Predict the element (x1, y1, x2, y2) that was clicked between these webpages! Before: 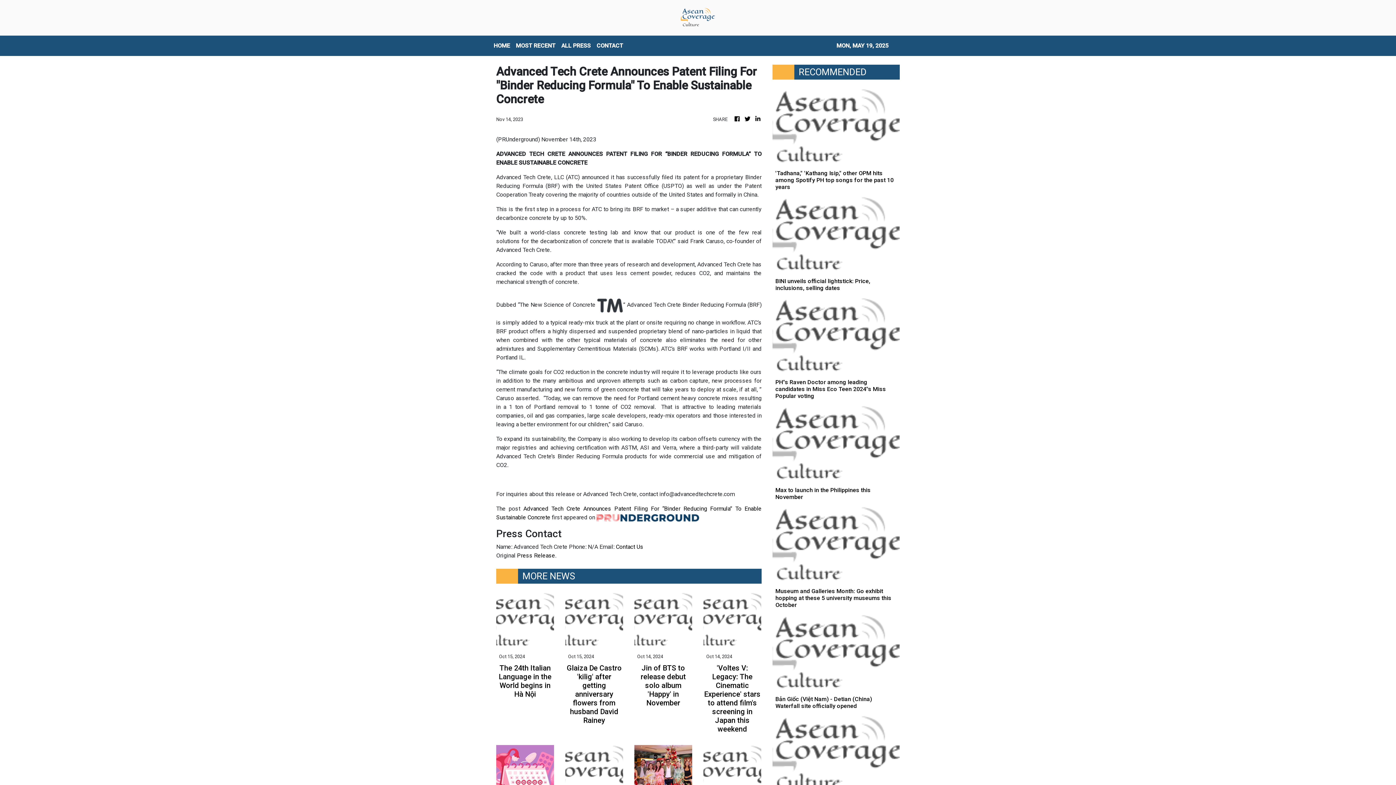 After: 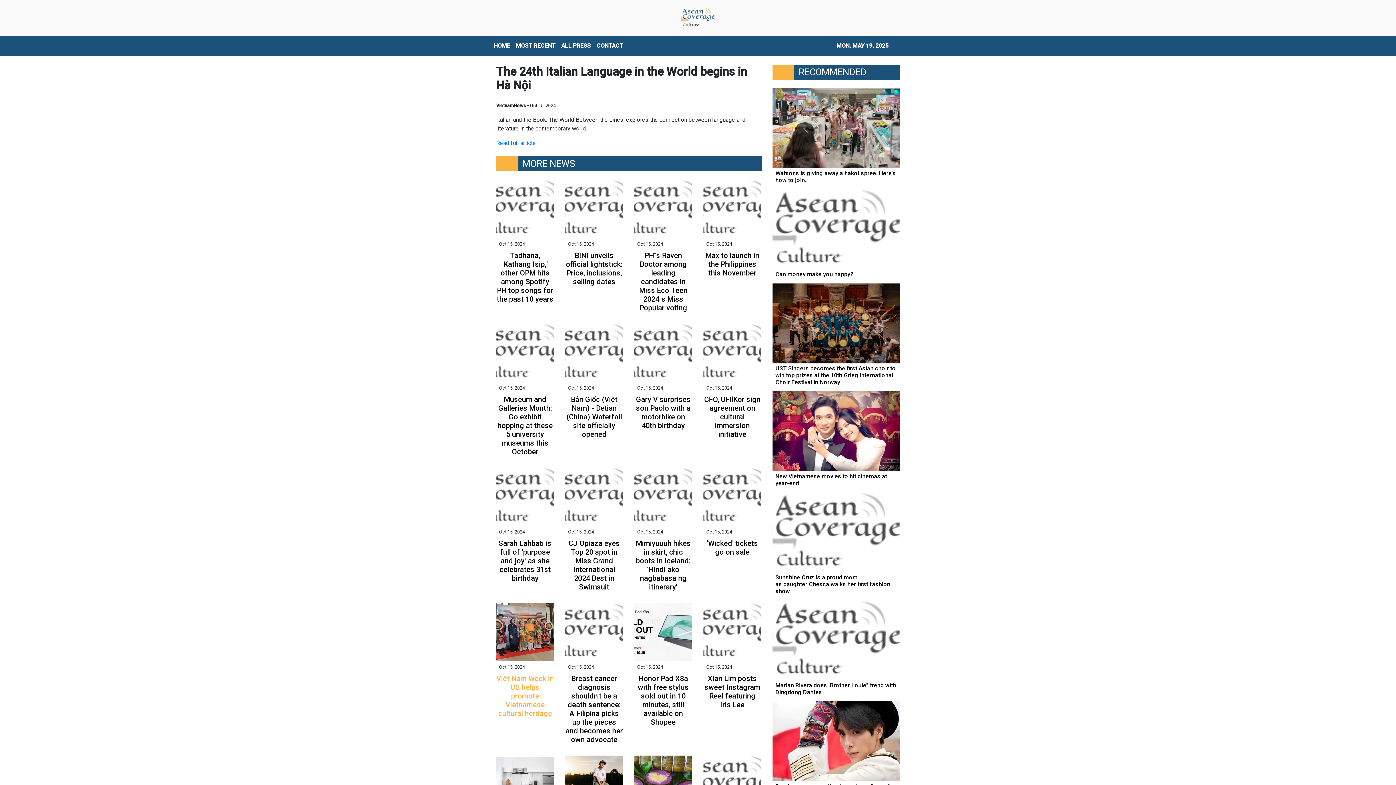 Action: bbox: (496, 664, 554, 698) label: The 24th Italian Language in the World begins in Hà Nội